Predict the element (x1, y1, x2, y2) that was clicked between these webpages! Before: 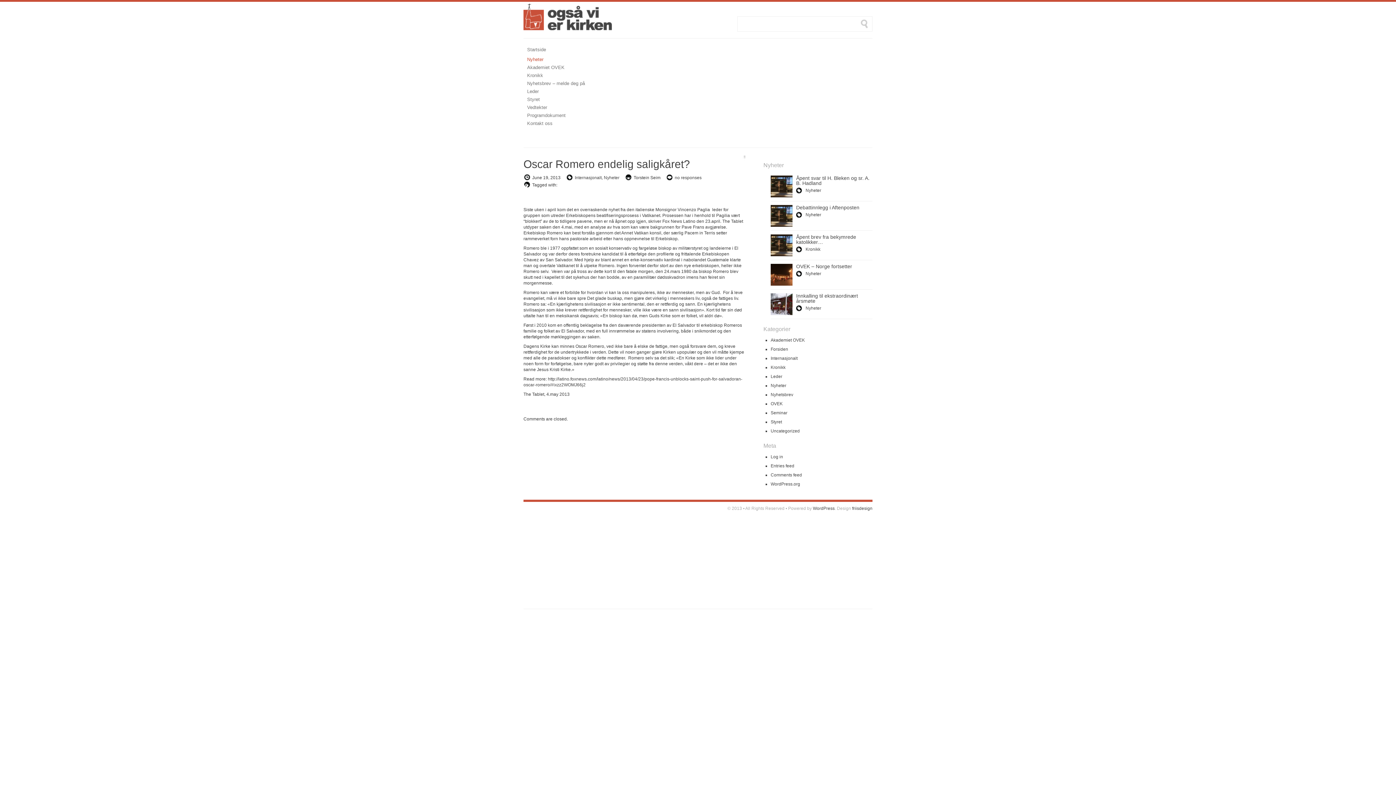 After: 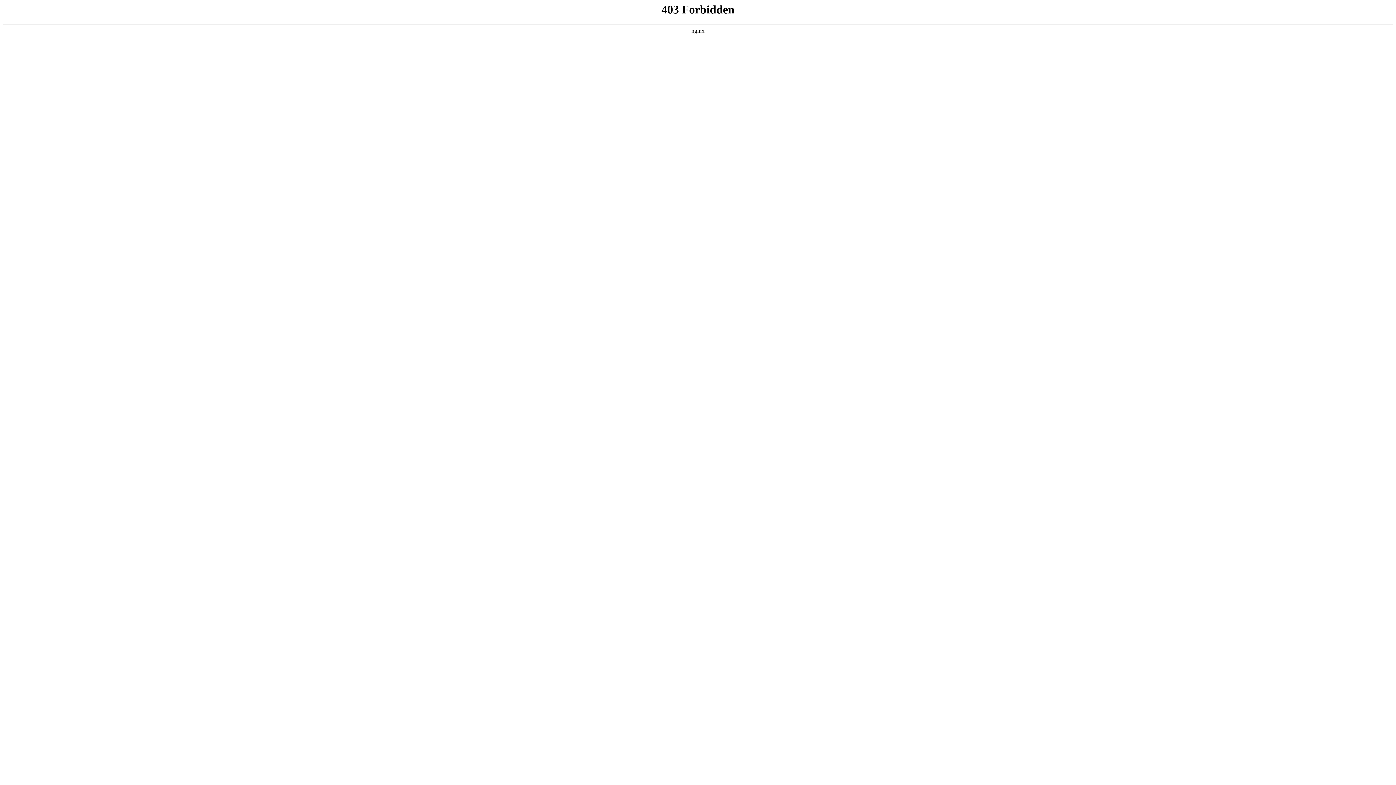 Action: label: WordPress.org bbox: (770, 481, 800, 486)